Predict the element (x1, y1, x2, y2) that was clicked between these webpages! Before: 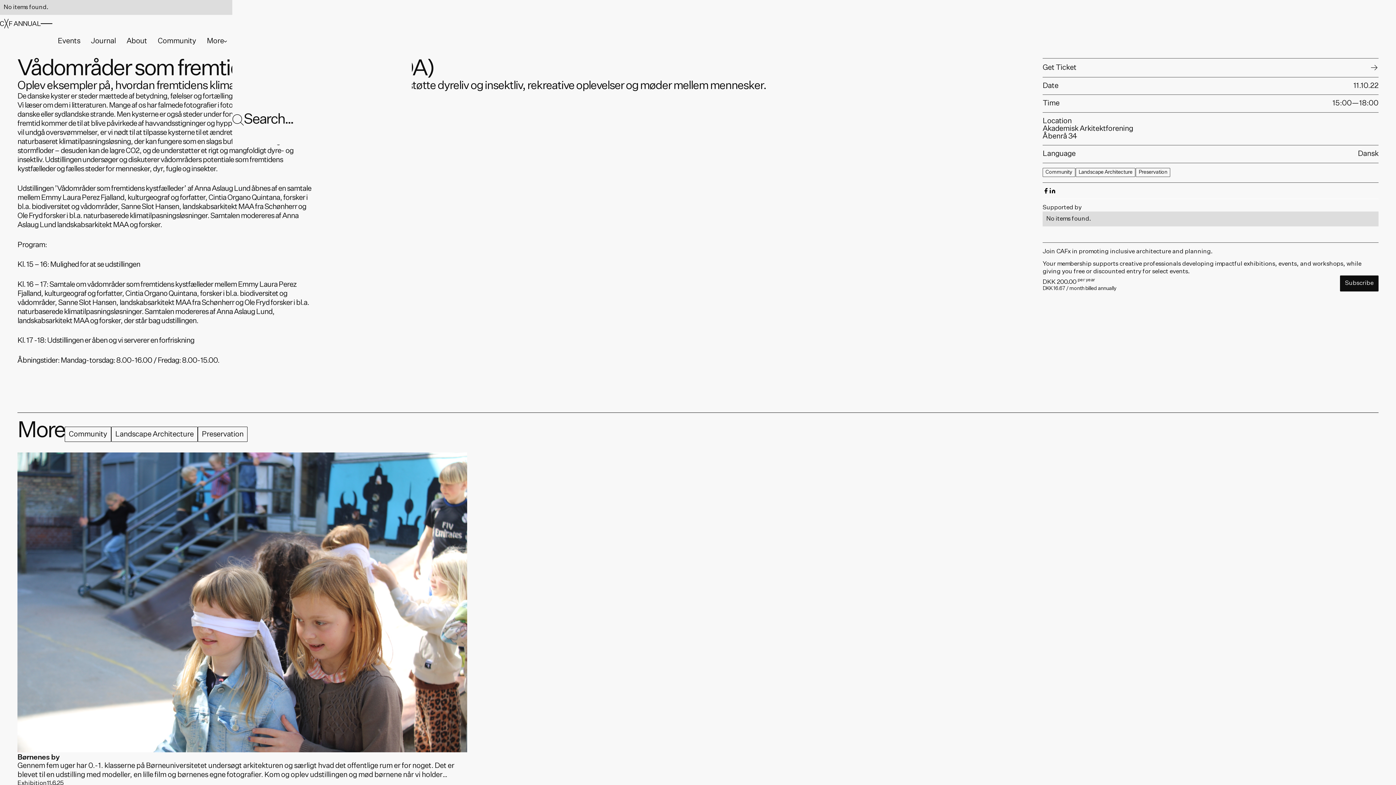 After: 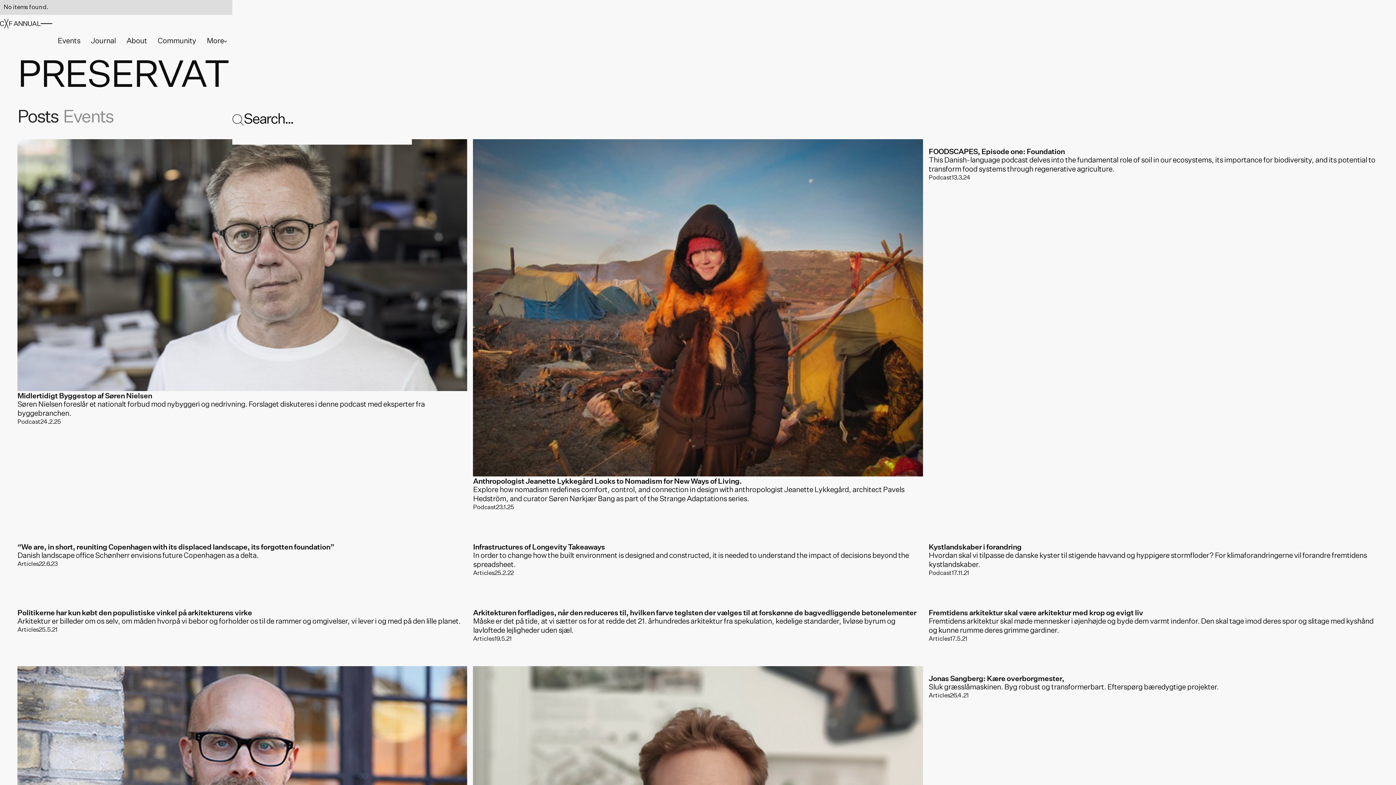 Action: label: Preservation bbox: (197, 426, 247, 442)